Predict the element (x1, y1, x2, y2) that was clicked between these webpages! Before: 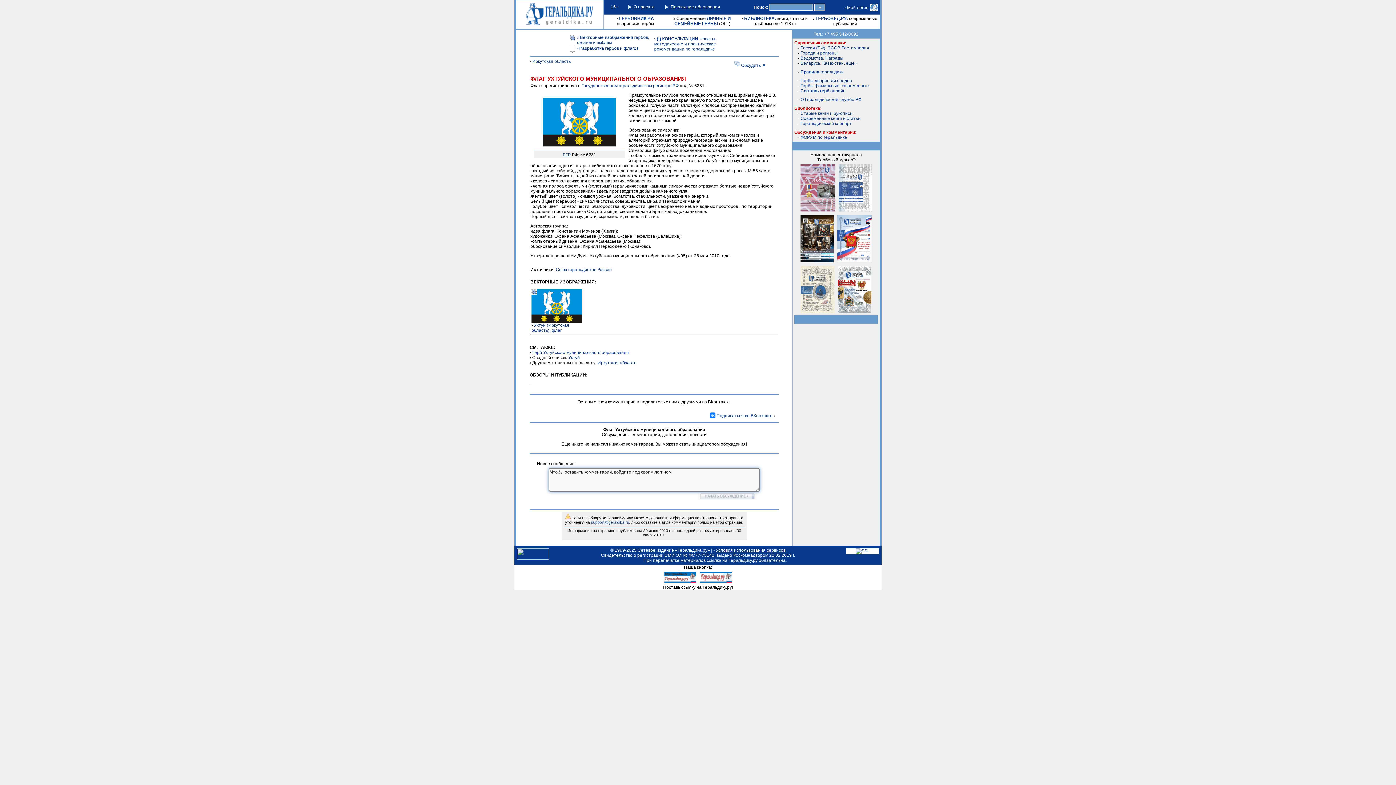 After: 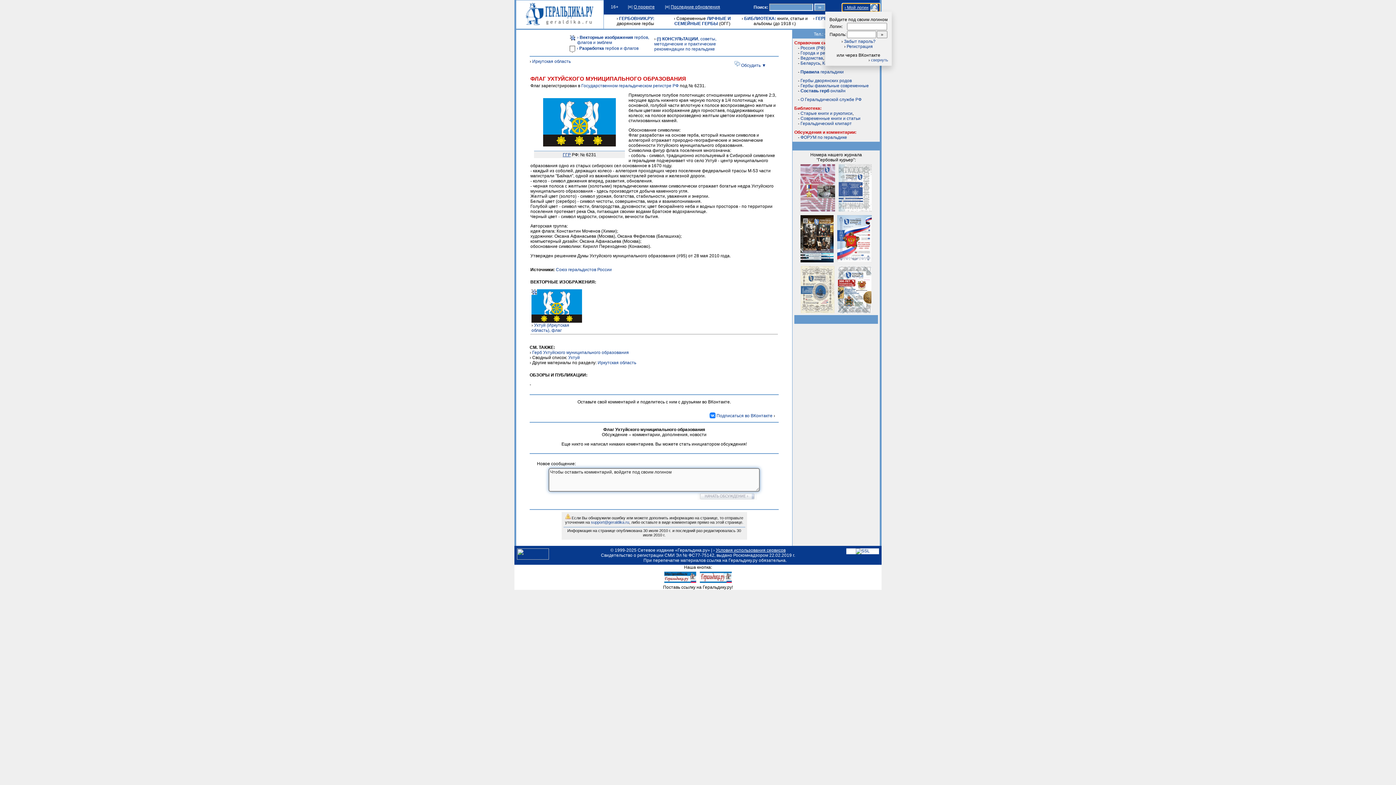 Action: label: › Мой логин	
 bbox: (842, 3, 880, 11)